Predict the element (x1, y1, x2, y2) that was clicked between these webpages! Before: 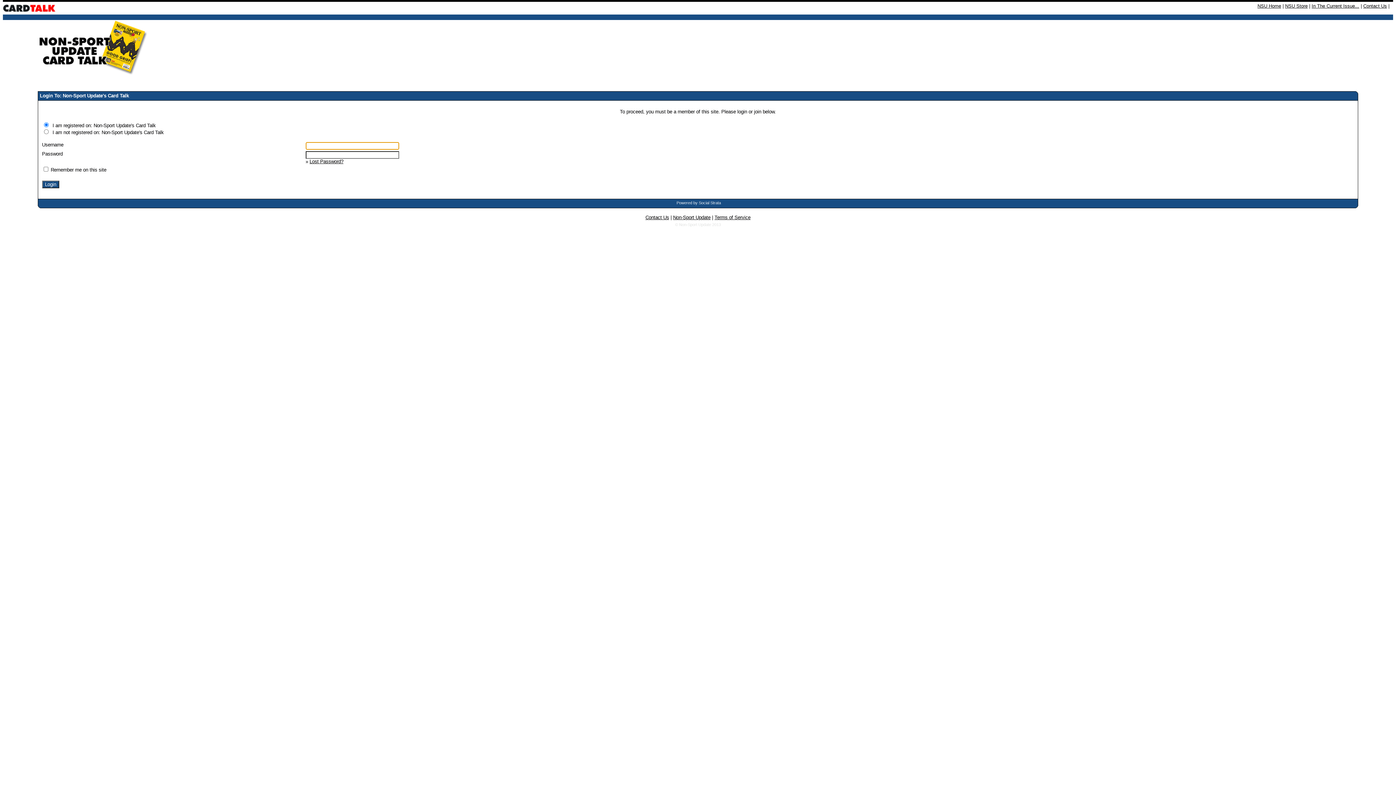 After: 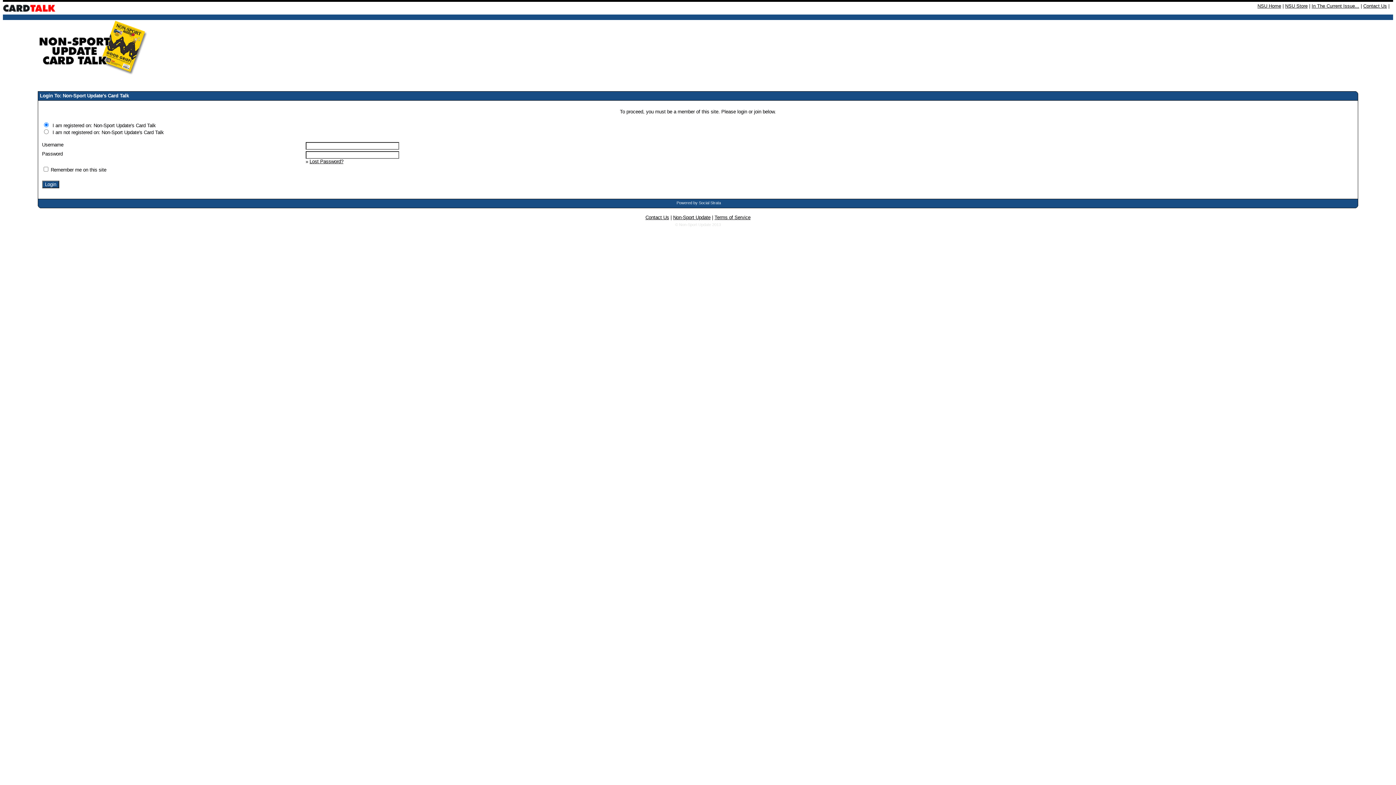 Action: bbox: (676, 200, 721, 205) label: Powered by Social Strata